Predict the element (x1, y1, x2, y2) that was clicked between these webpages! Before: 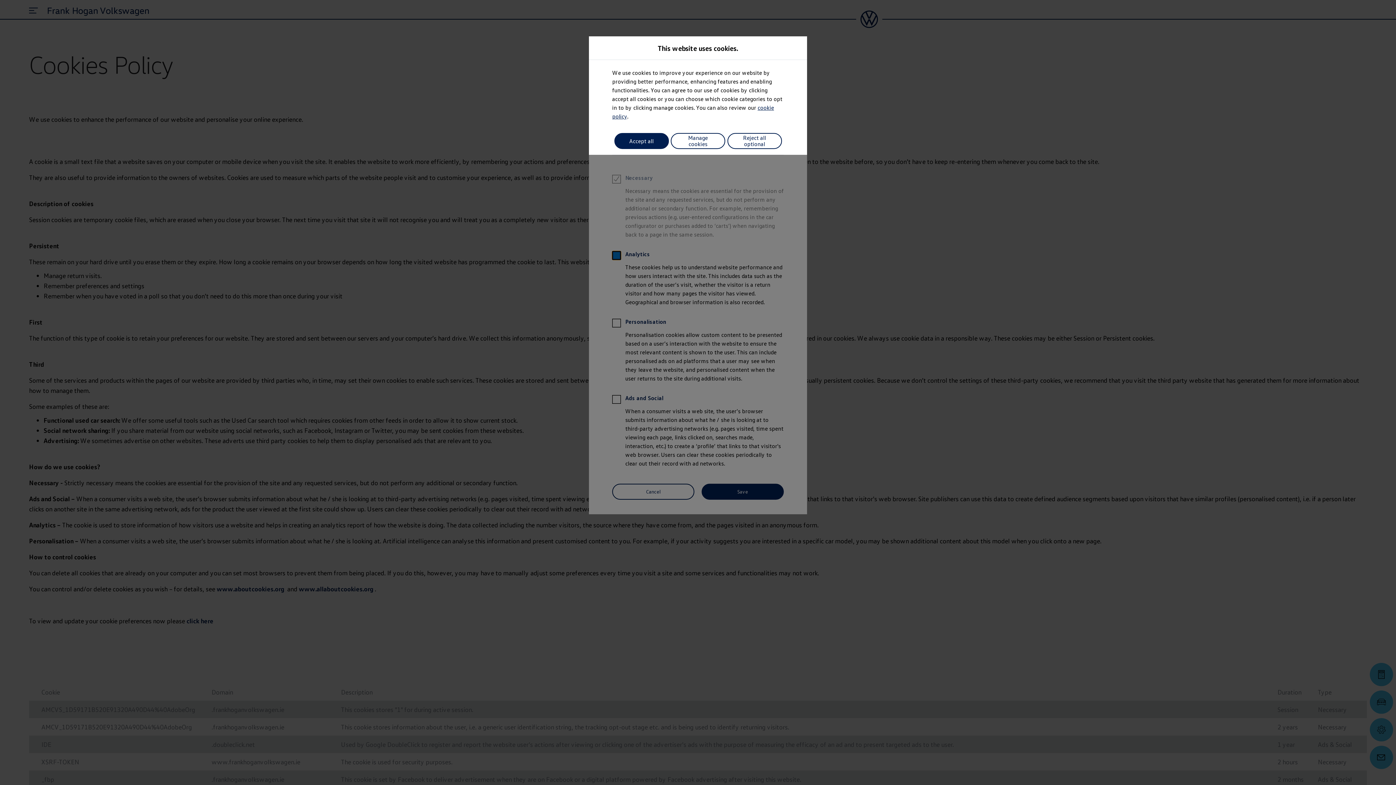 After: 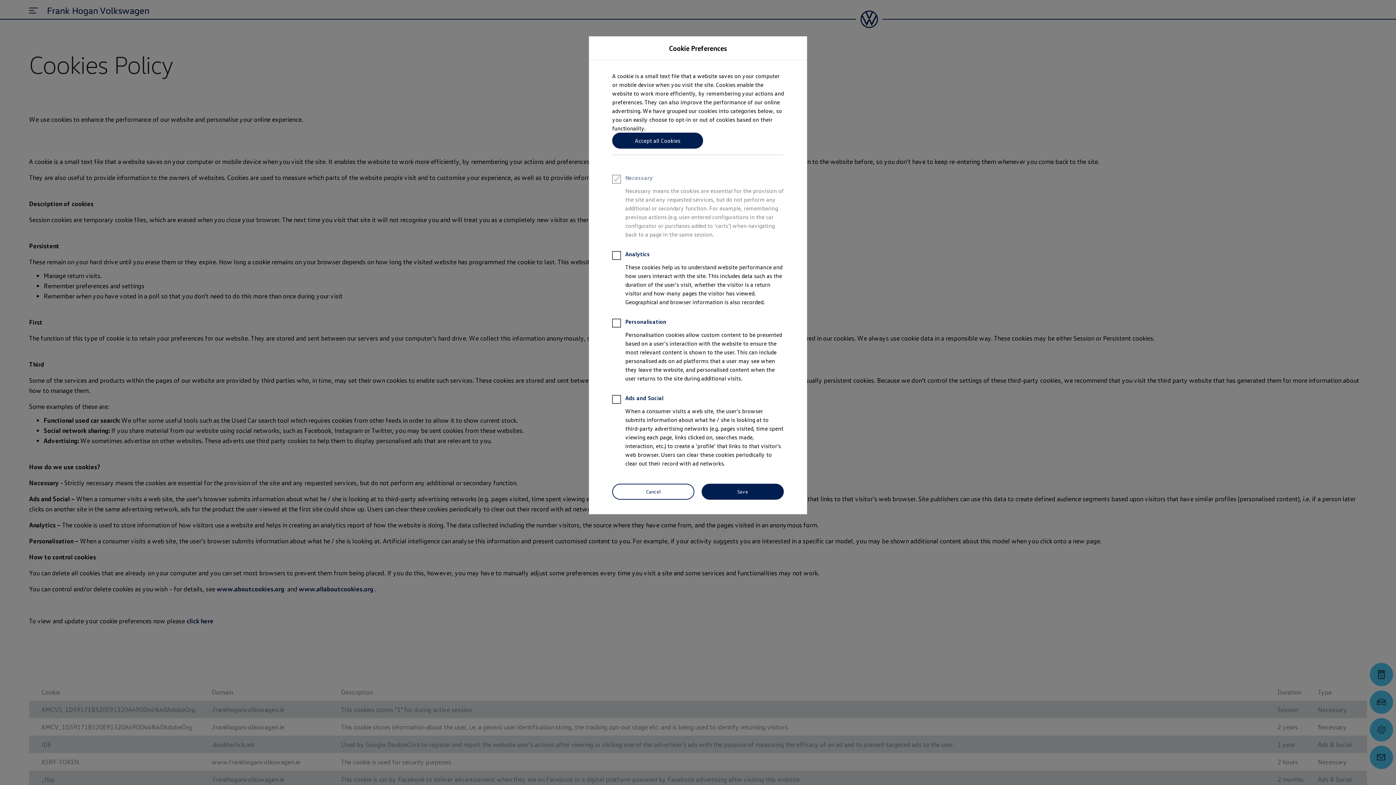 Action: label: Reject all optional bbox: (727, 133, 782, 149)